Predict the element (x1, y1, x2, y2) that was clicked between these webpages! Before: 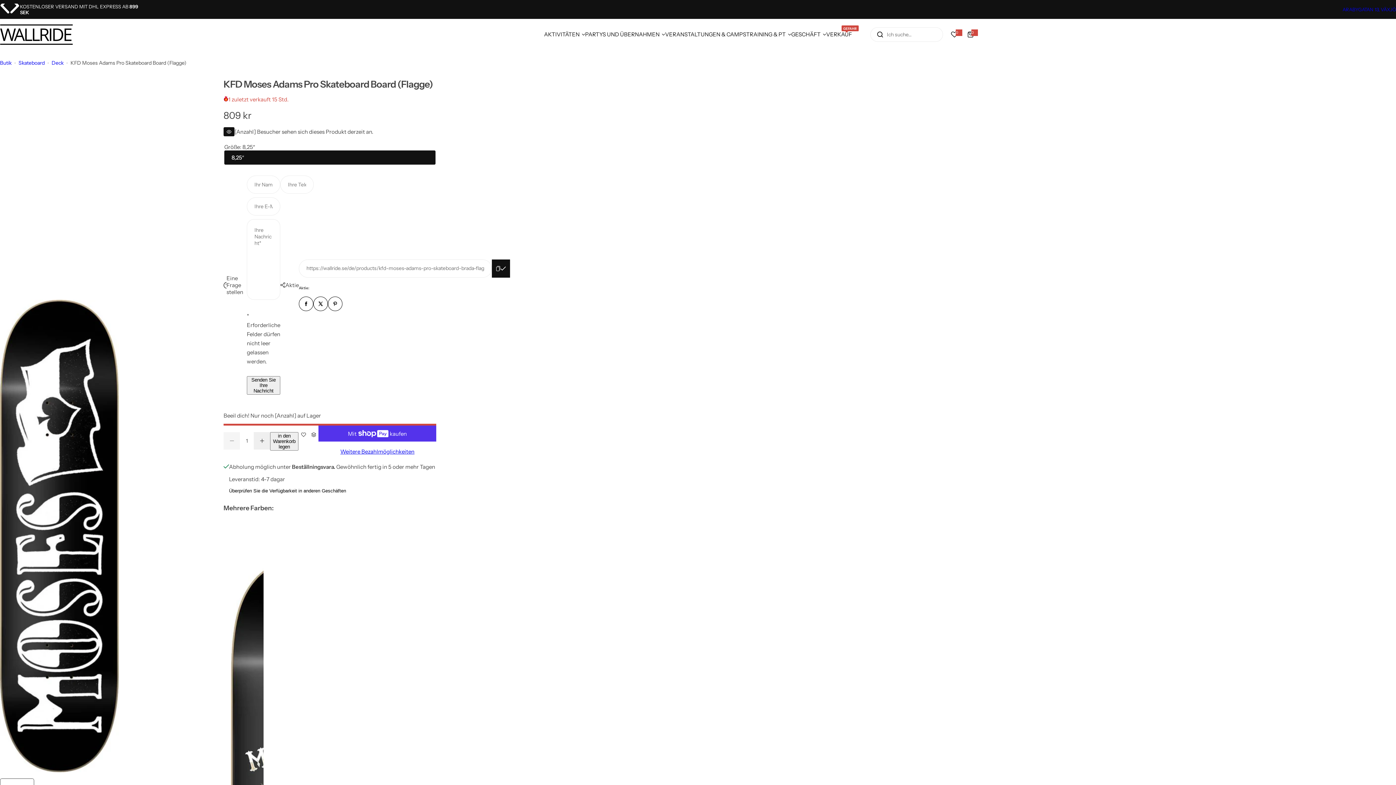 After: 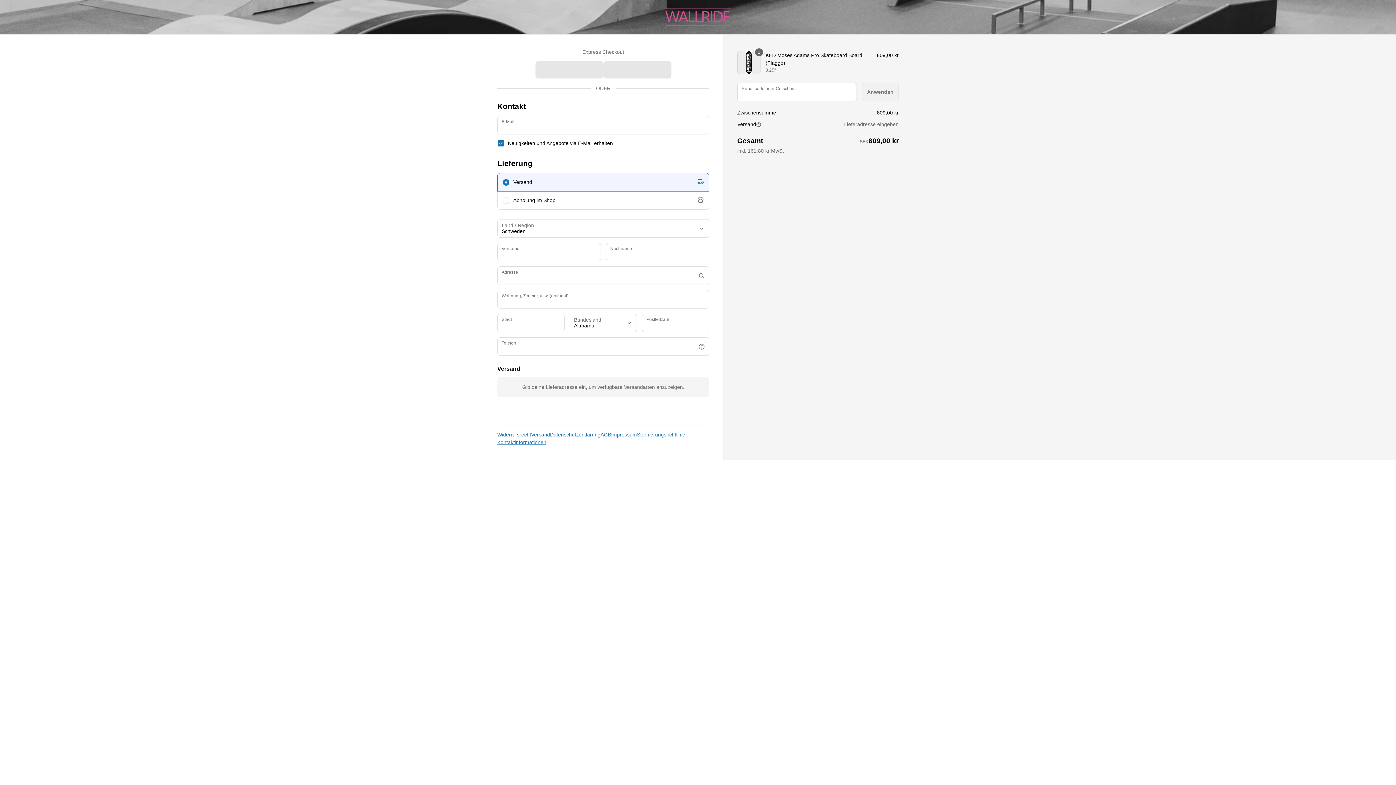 Action: label: Weitere Bezahlmöglichkeiten bbox: (318, 447, 436, 456)